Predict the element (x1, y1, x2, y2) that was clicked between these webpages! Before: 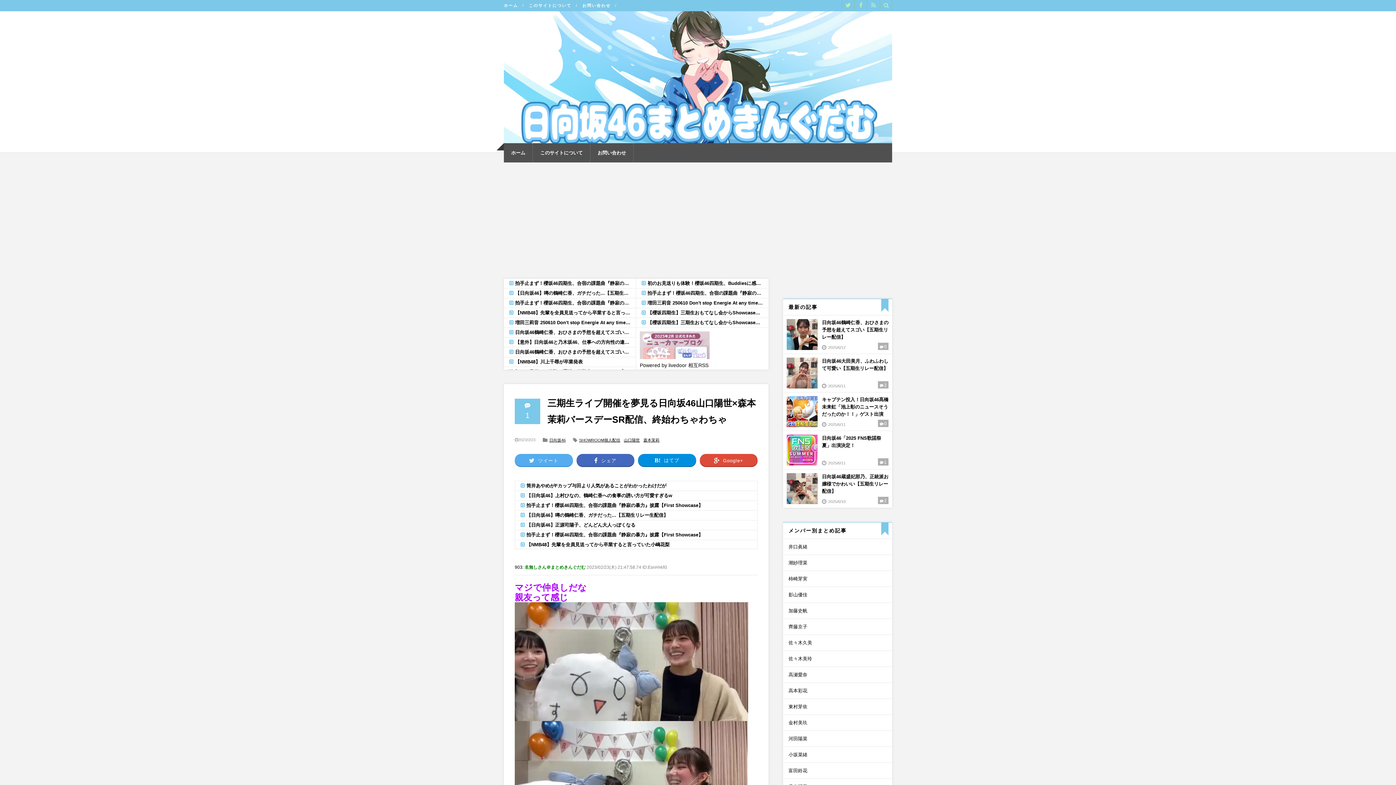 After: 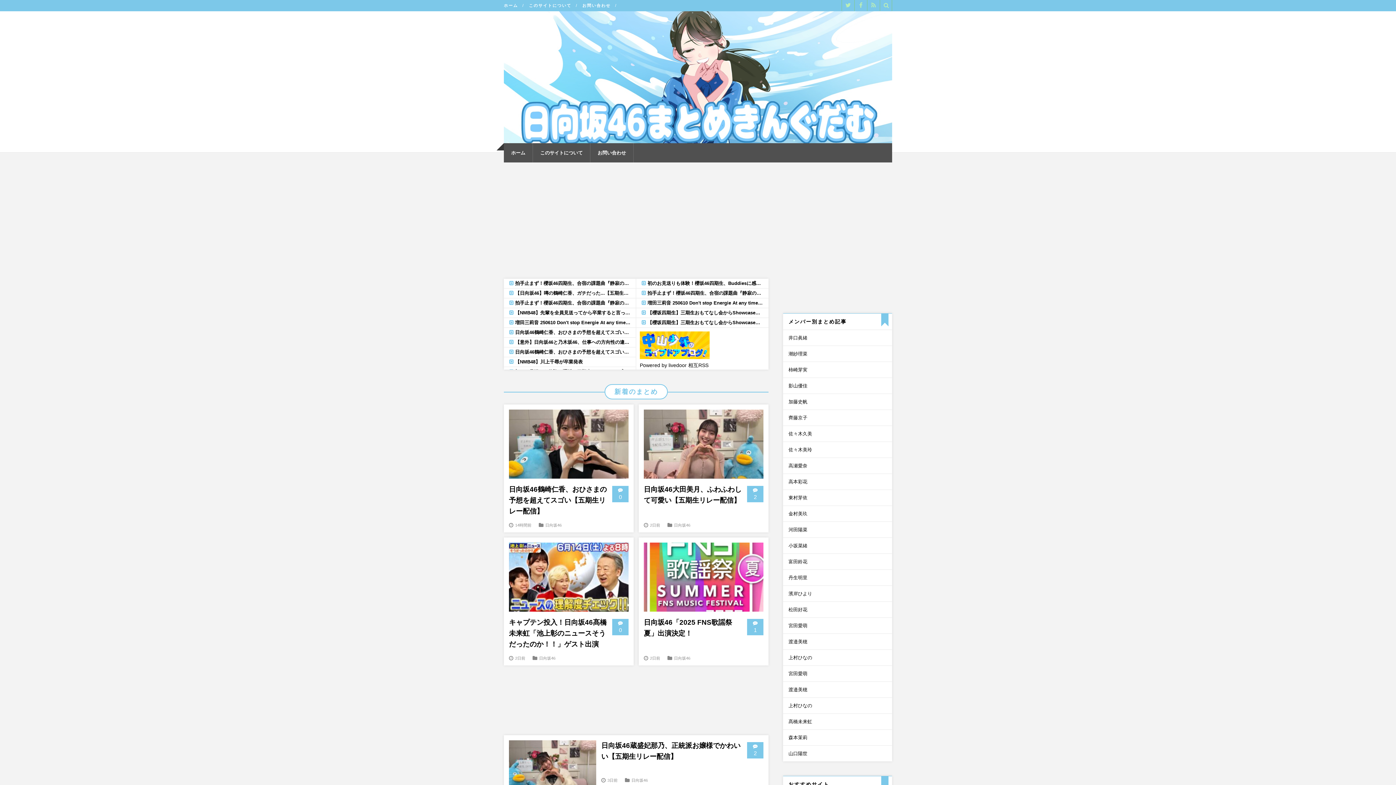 Action: bbox: (504, 0, 523, 10) label: ホーム